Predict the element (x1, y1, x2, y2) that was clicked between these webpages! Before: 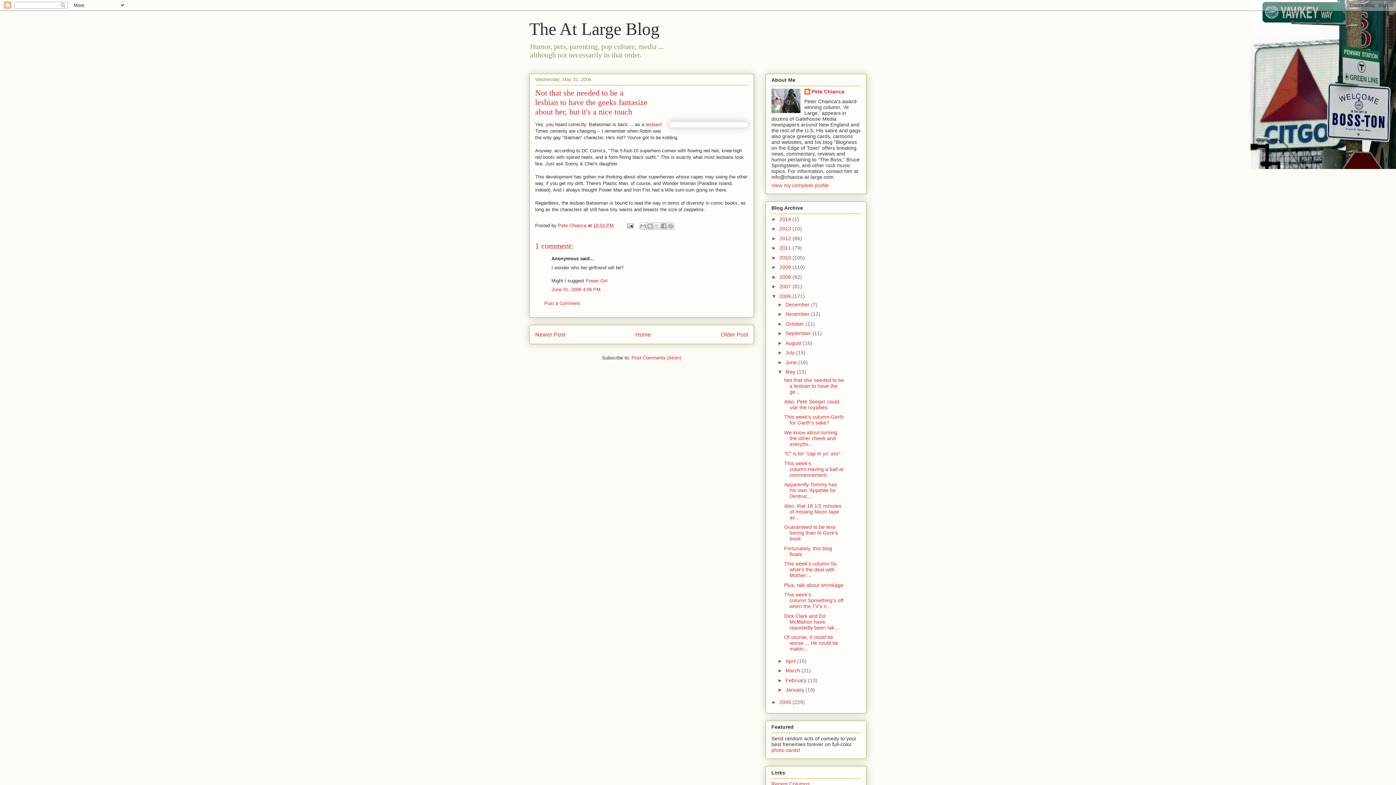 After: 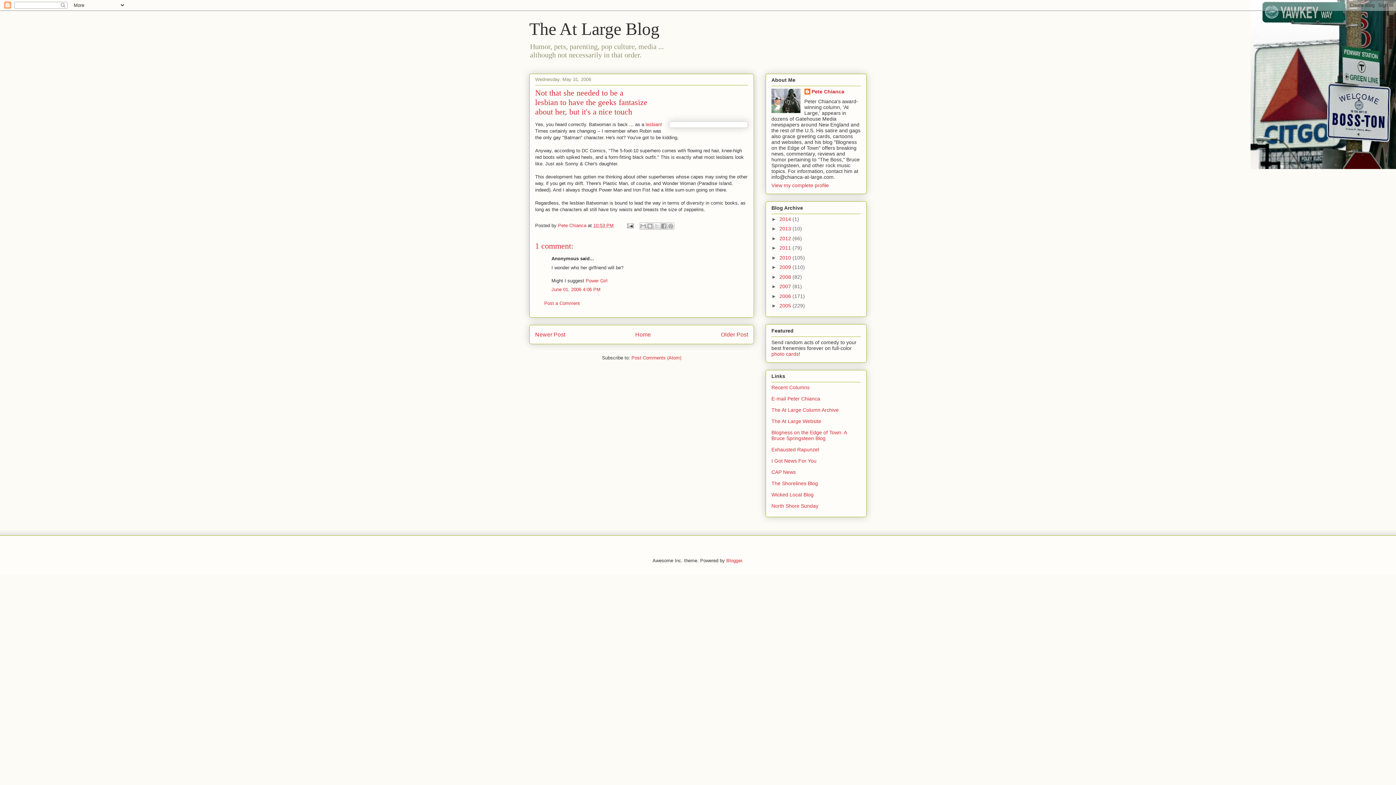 Action: label: ▼   bbox: (771, 293, 779, 299)